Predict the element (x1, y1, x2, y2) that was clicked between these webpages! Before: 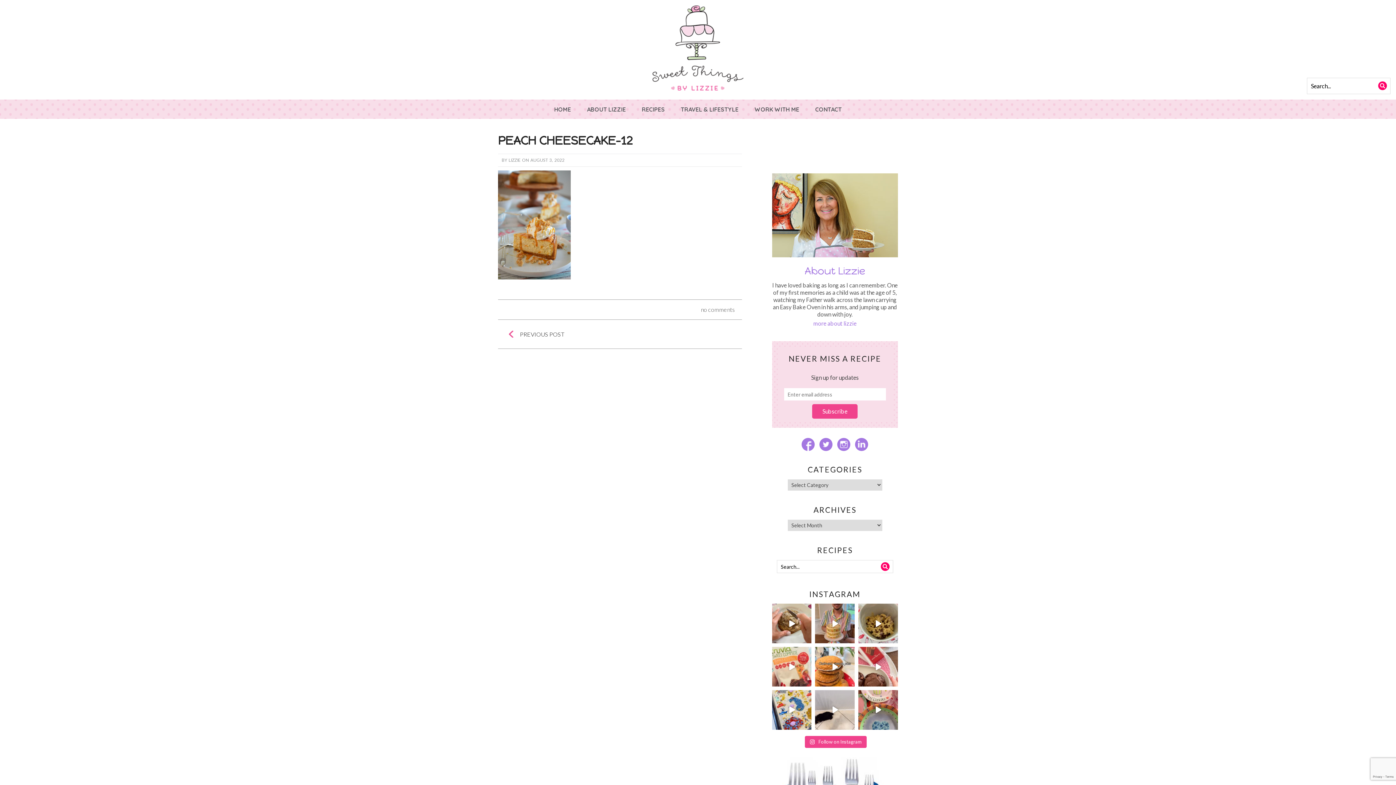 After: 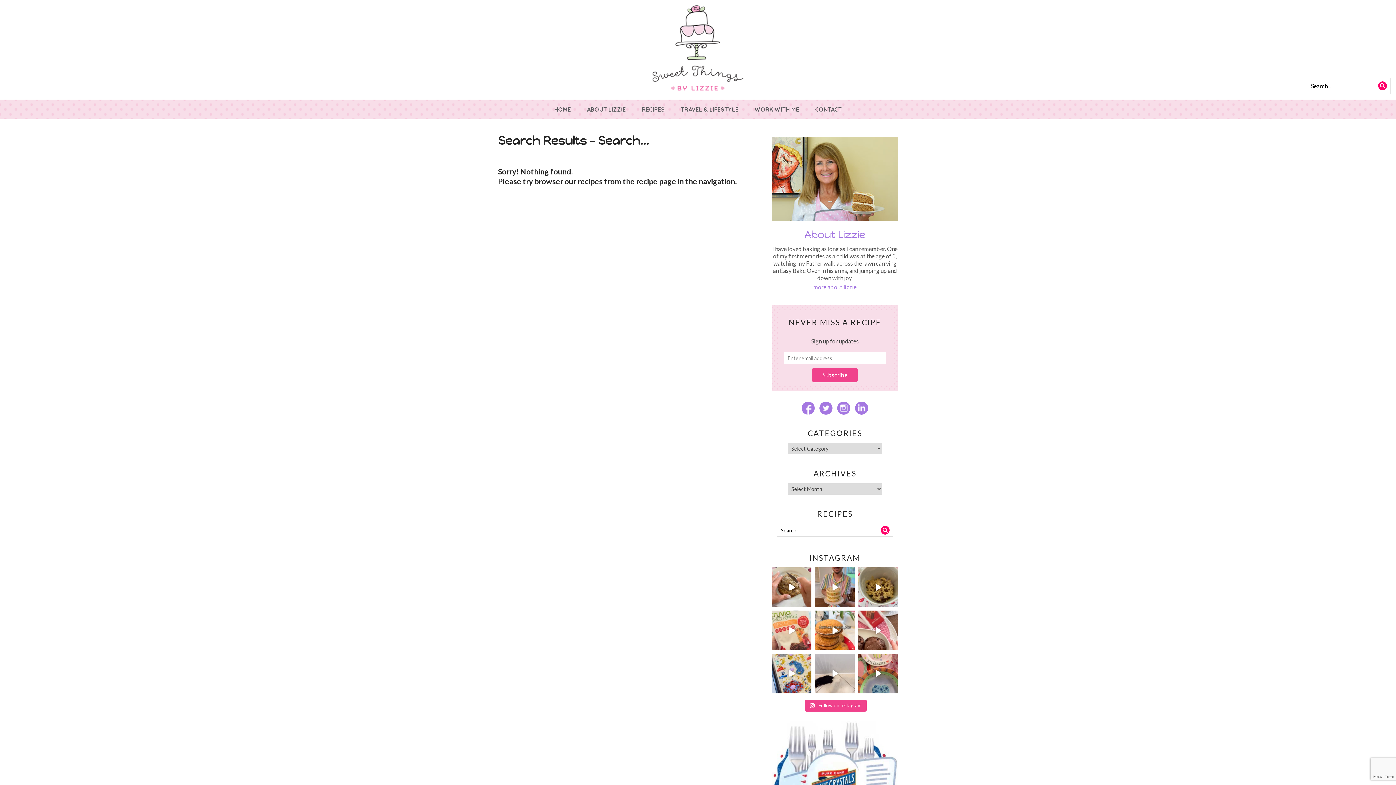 Action: bbox: (881, 562, 889, 571)